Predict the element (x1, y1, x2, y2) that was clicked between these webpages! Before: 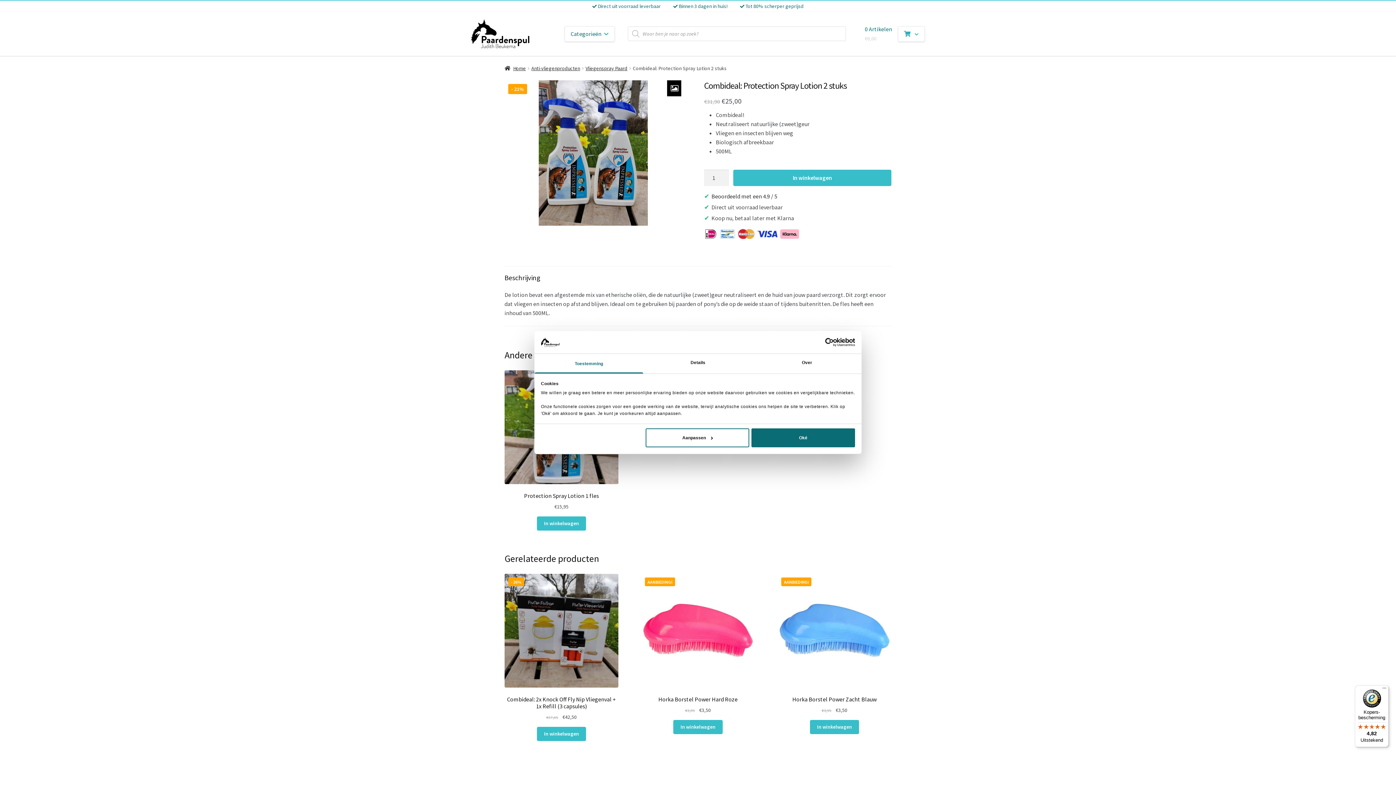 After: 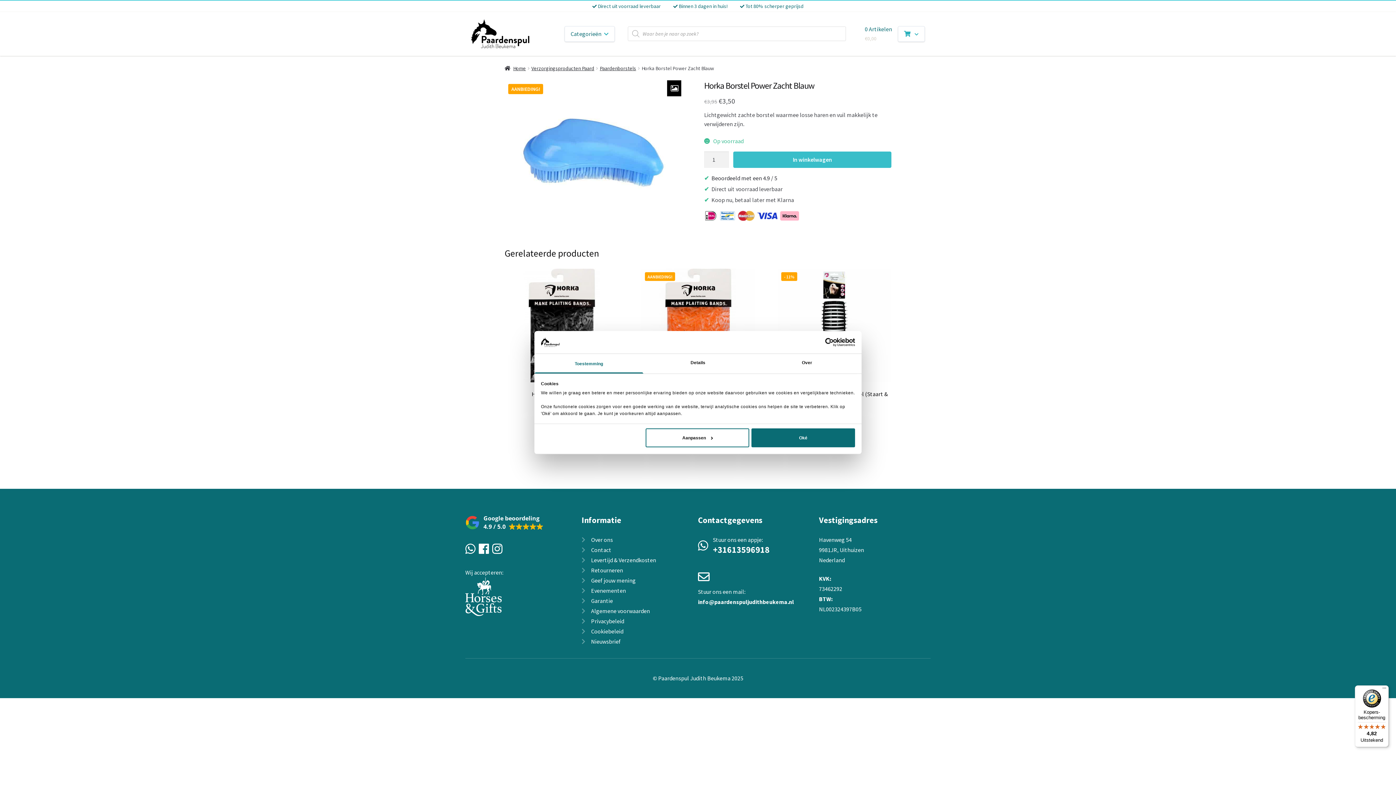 Action: label: Horka Borstel Power Zacht Blauw
AANBIEDING!
€3,95 
Oorspronkelijke prijs was: €3,95.
€3,50
Huidige prijs is: €3,50. bbox: (777, 574, 891, 714)